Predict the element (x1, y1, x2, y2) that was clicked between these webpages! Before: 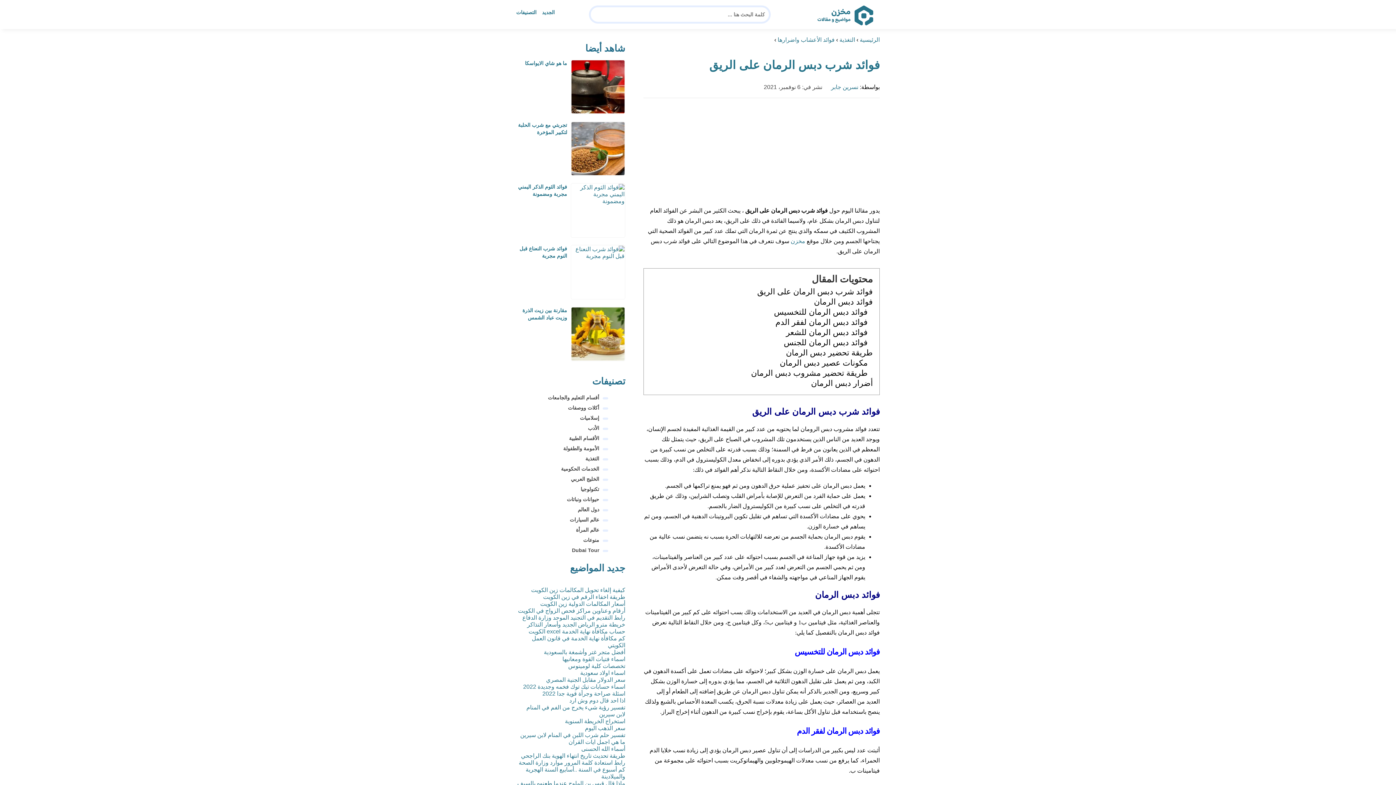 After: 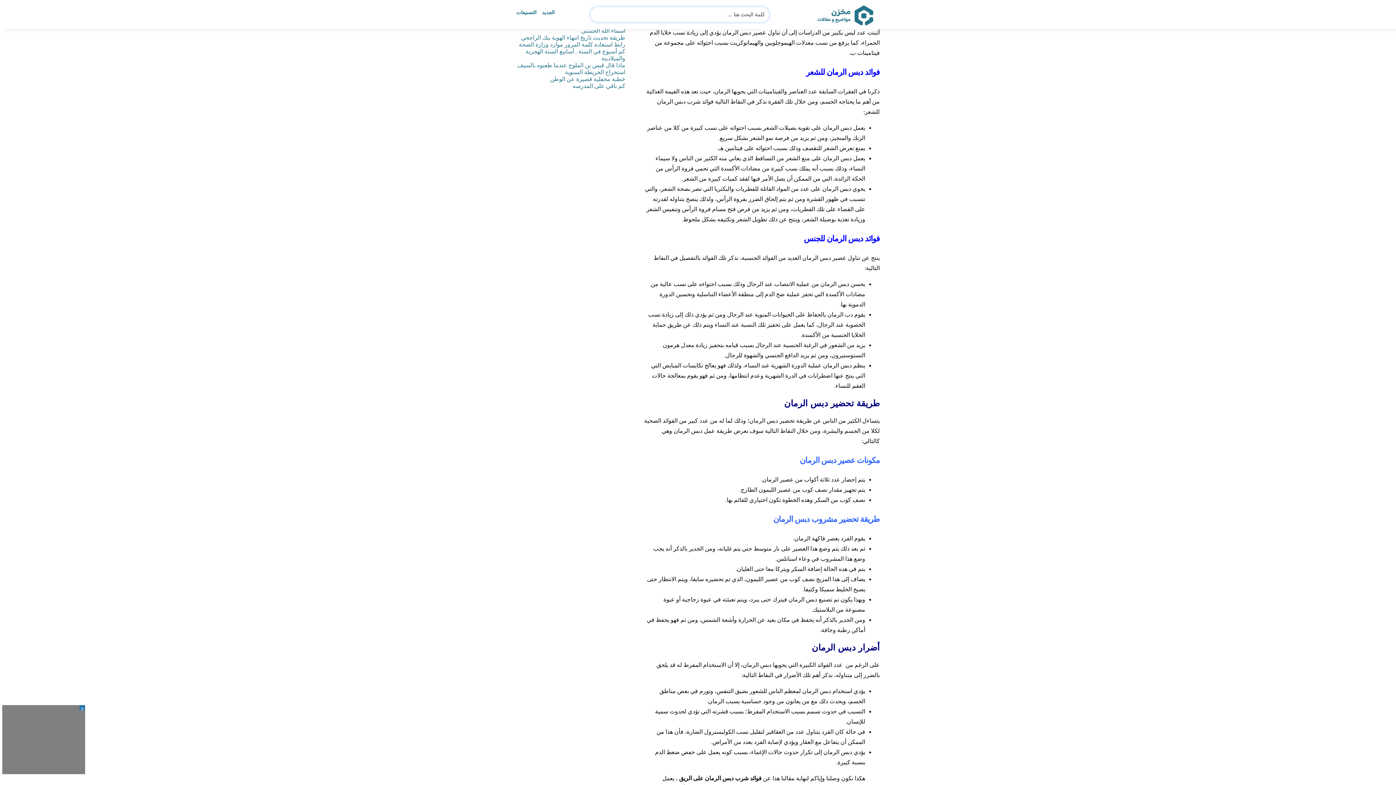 Action: label: فوائد دبس الرمان لفقر الدم bbox: (775, 317, 868, 327)